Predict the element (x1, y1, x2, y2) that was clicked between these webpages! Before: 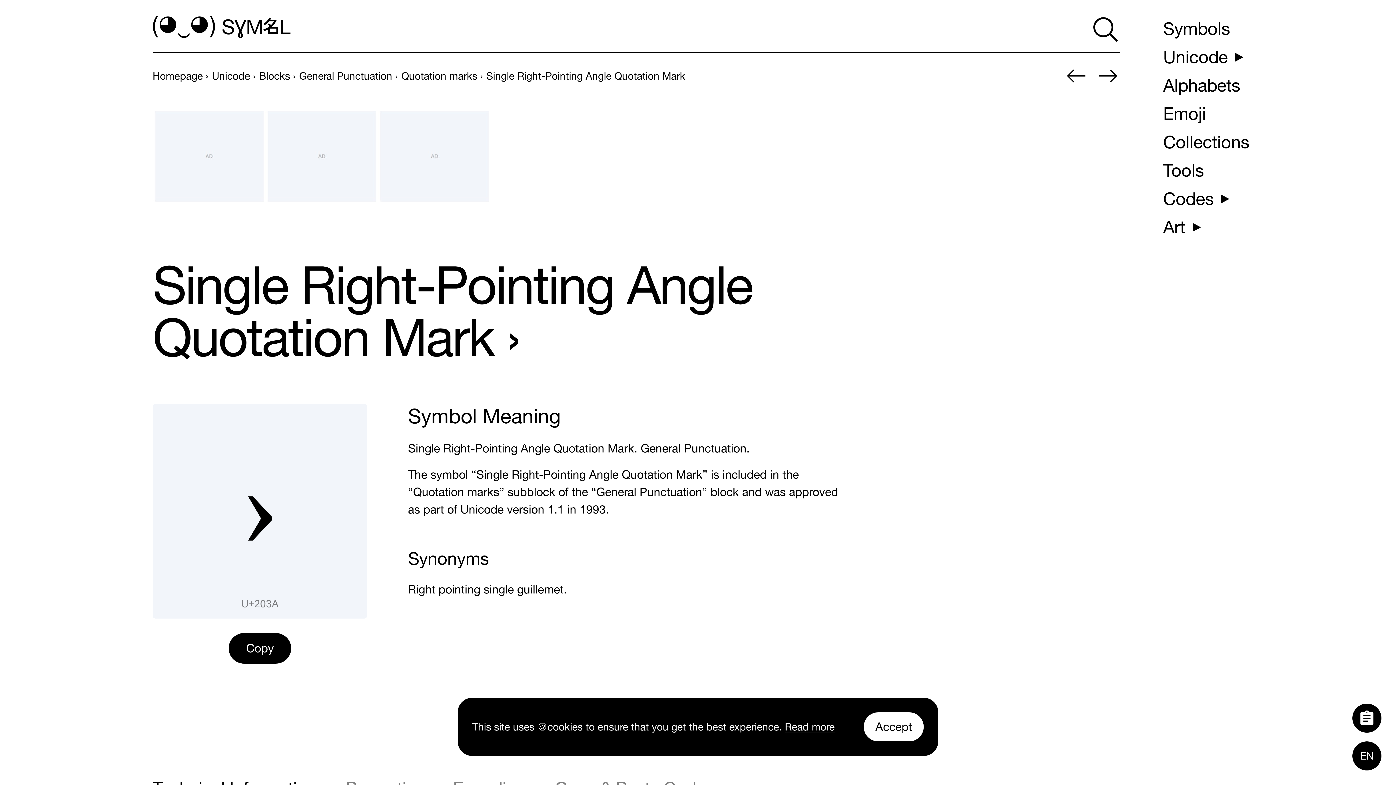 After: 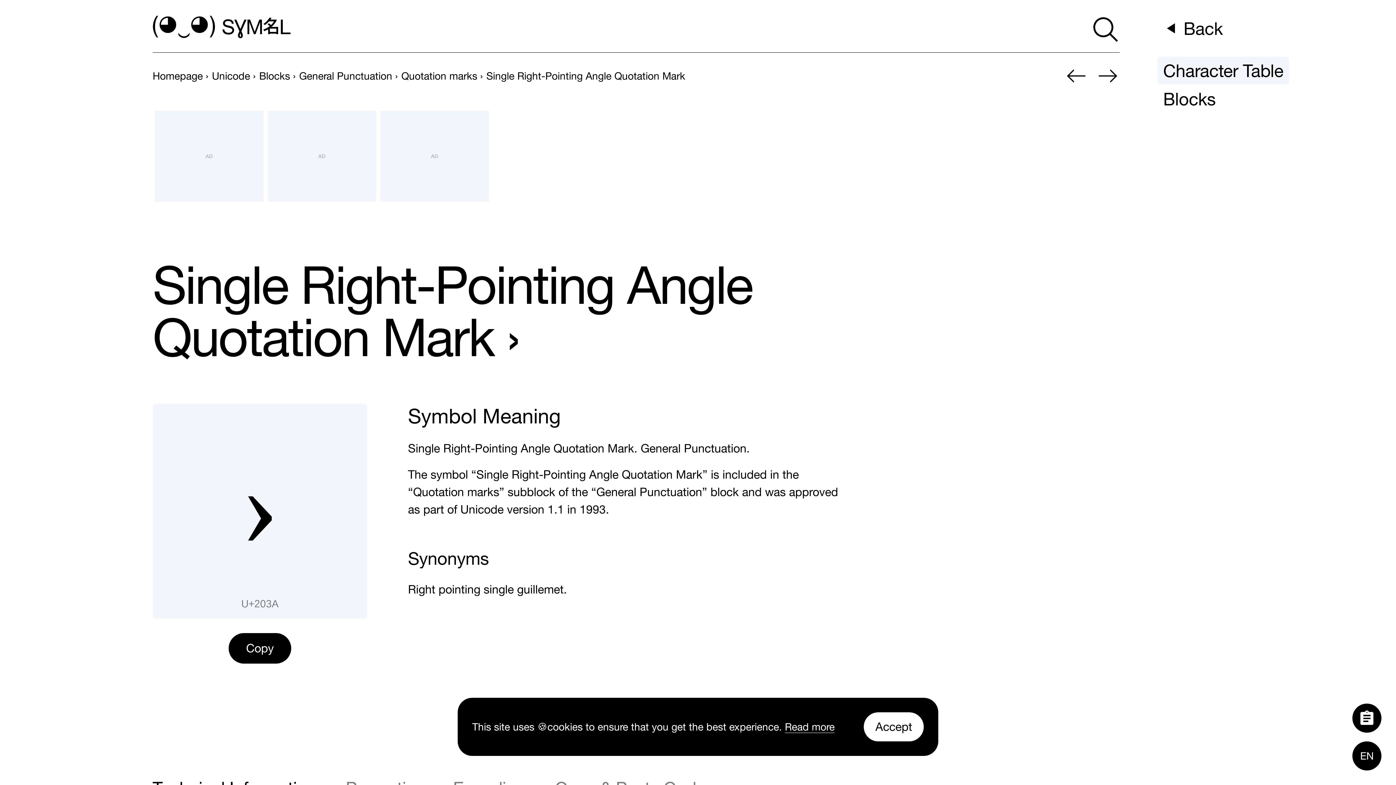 Action: bbox: (1157, 42, 1254, 70) label: Unicode